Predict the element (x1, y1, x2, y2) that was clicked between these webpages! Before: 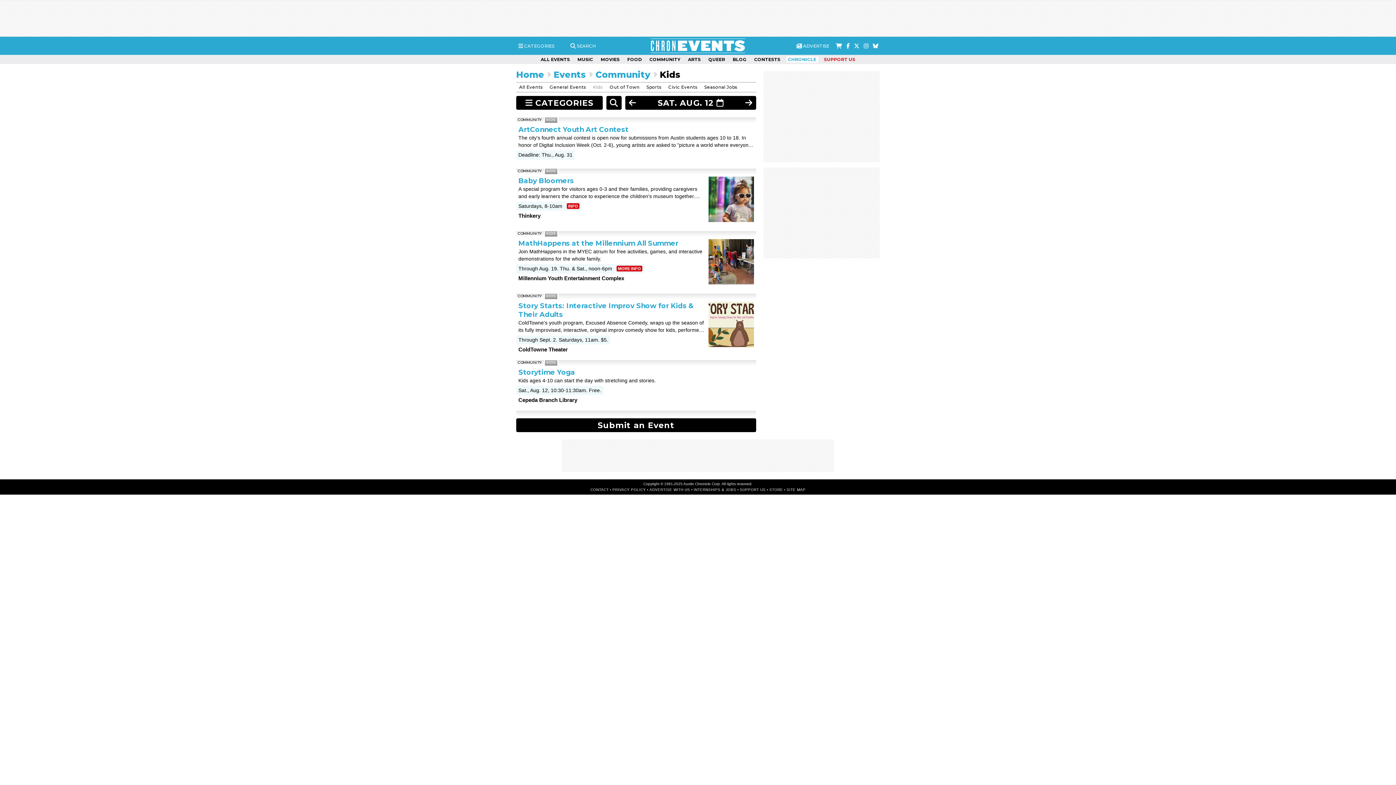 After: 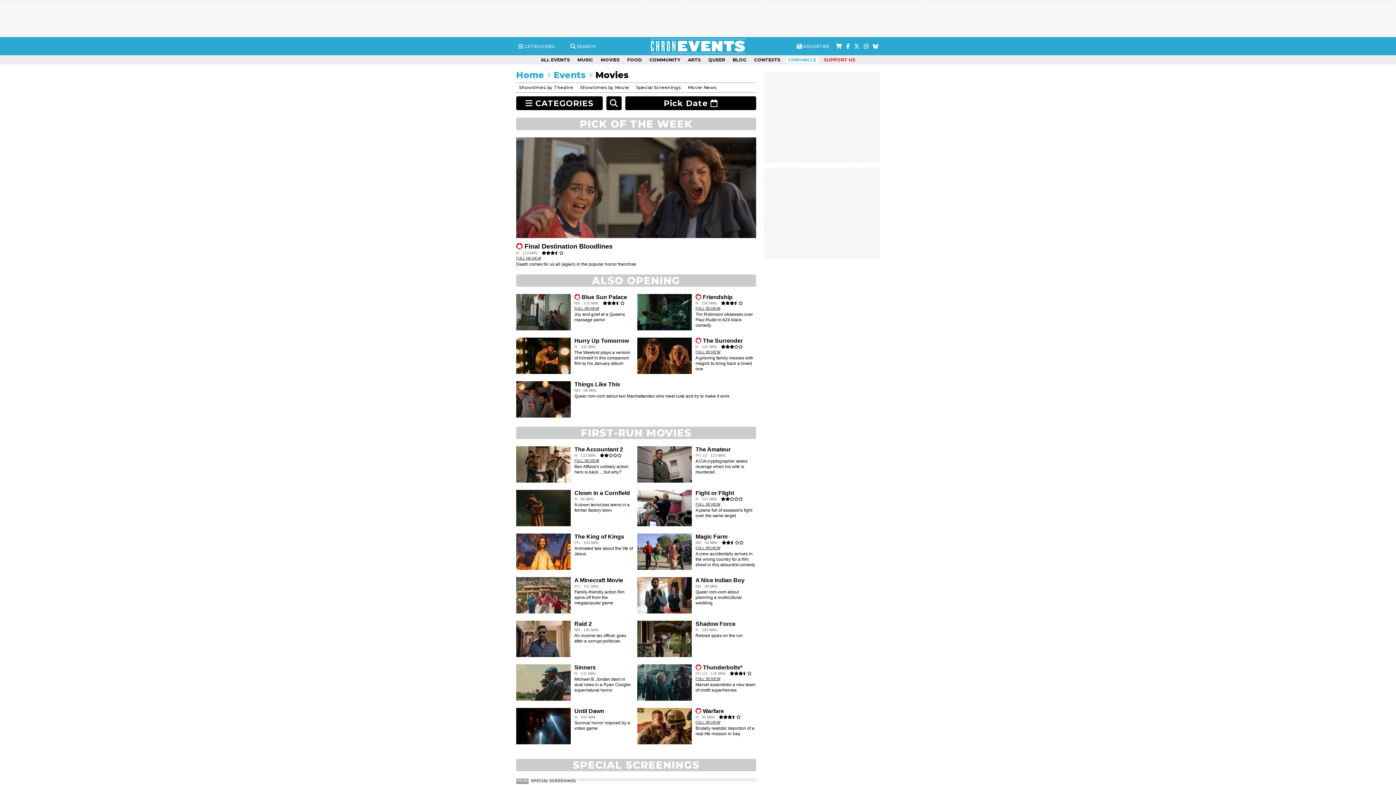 Action: label: MOVIES bbox: (599, 56, 621, 62)